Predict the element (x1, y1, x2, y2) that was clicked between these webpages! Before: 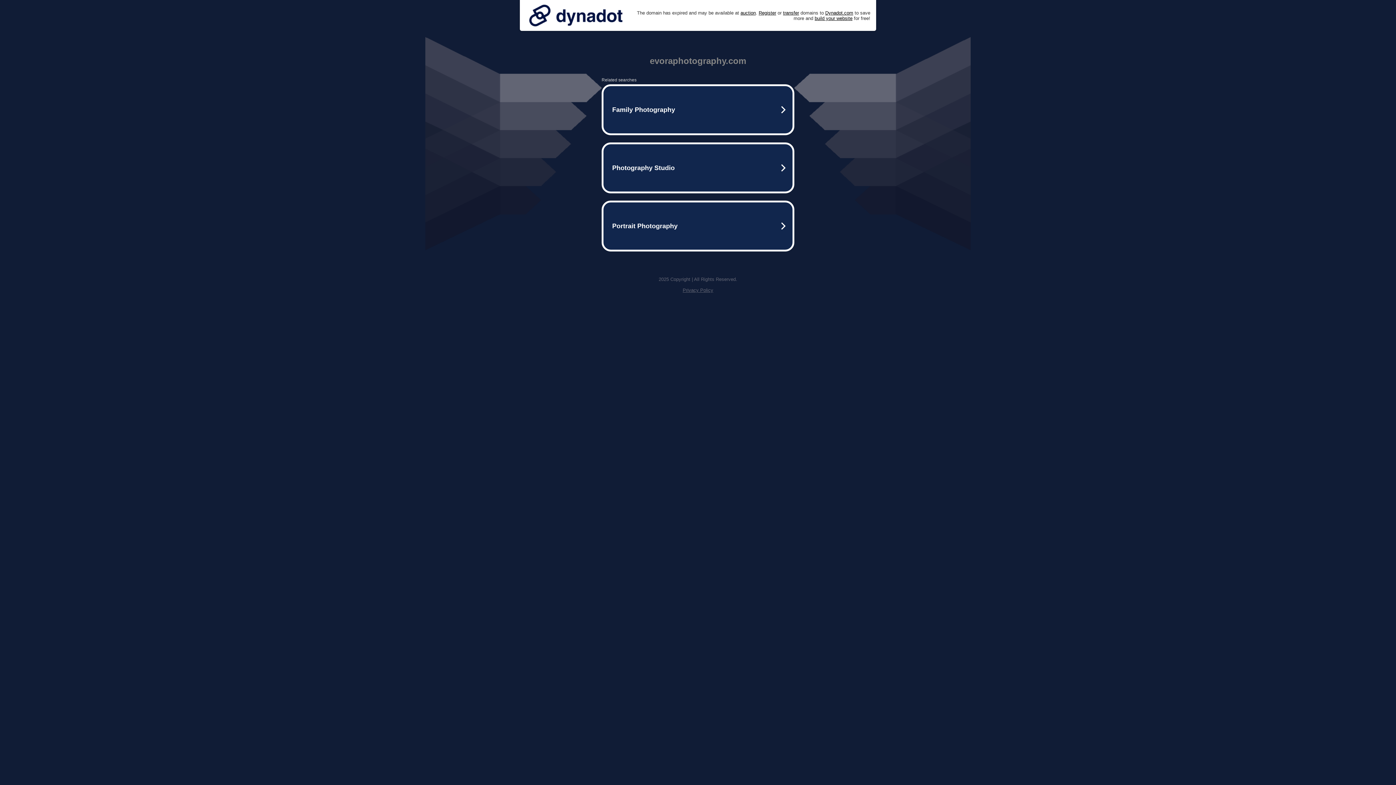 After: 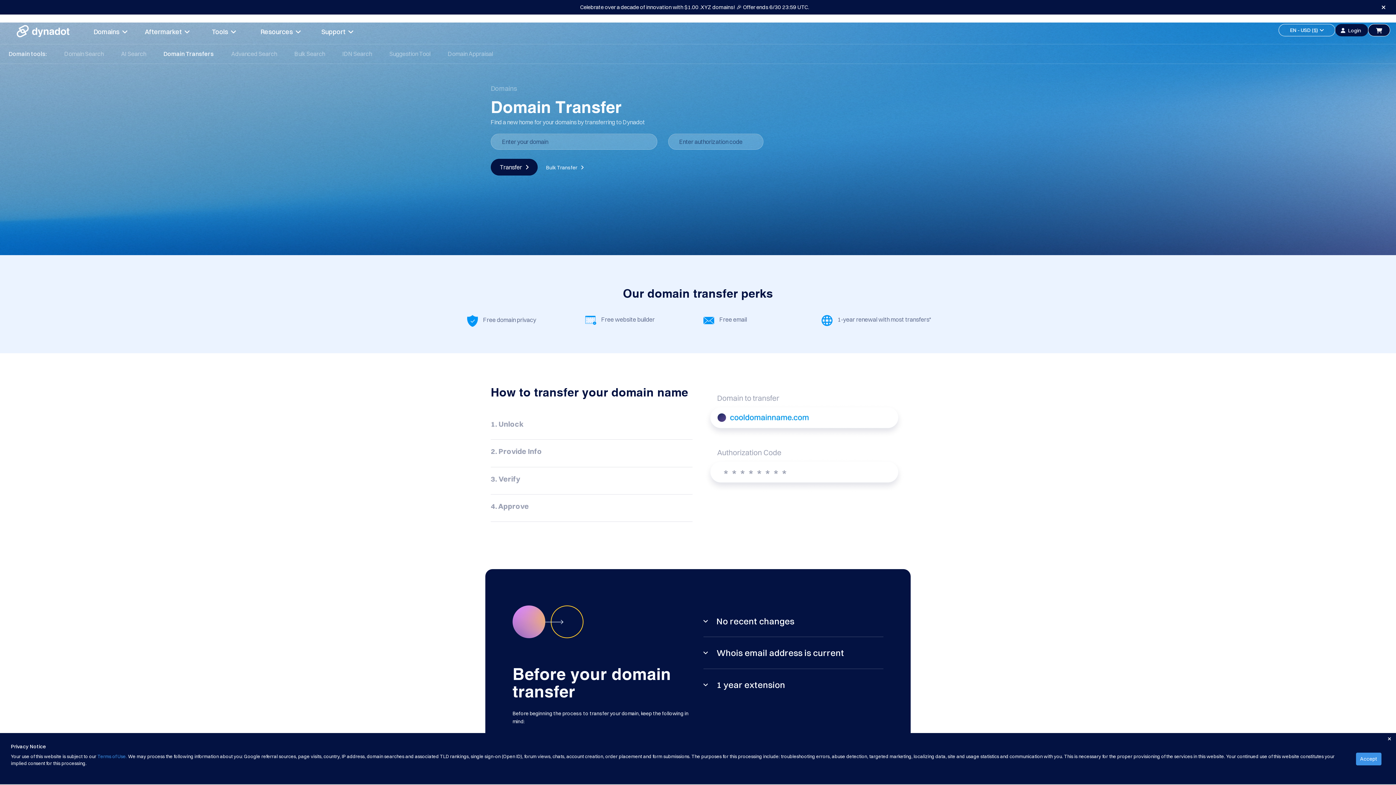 Action: label: transfer bbox: (783, 10, 799, 15)